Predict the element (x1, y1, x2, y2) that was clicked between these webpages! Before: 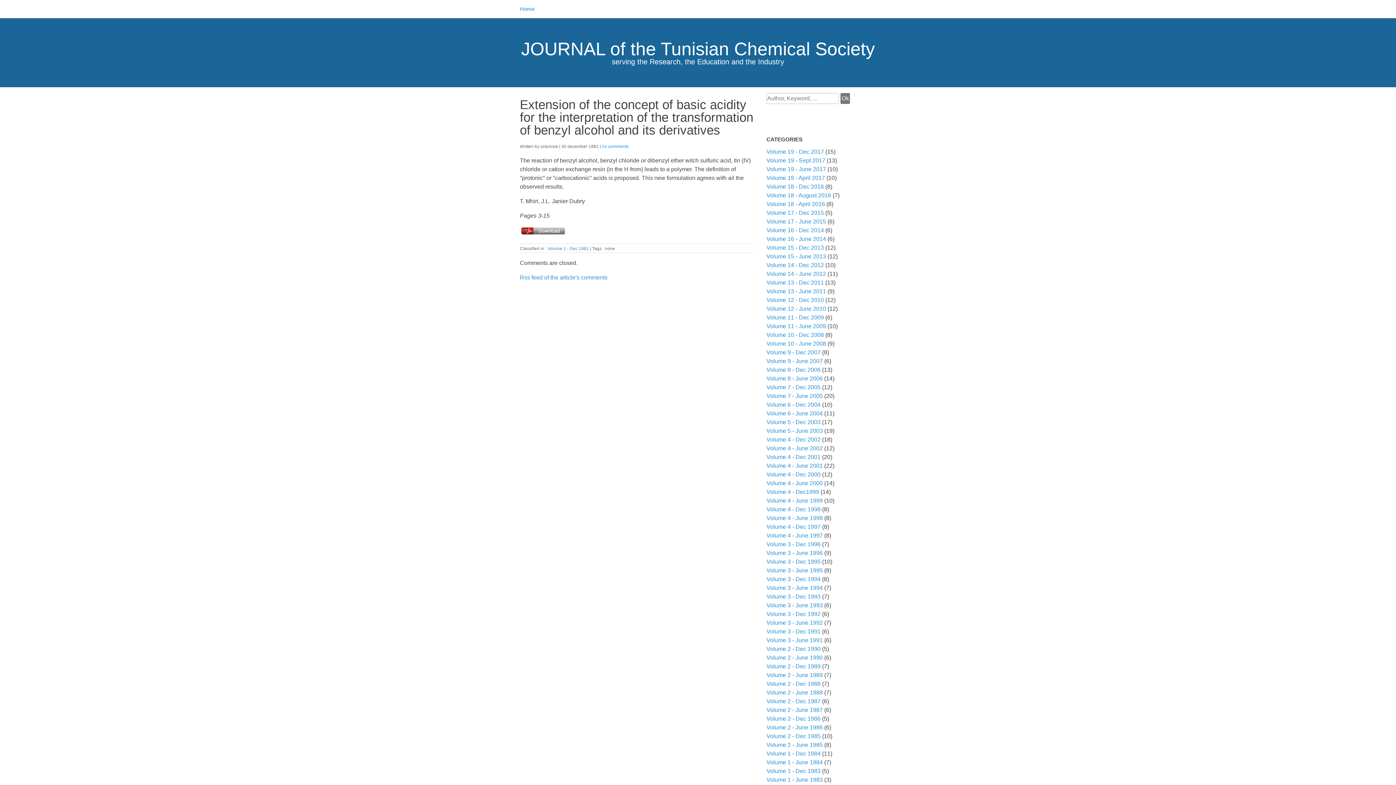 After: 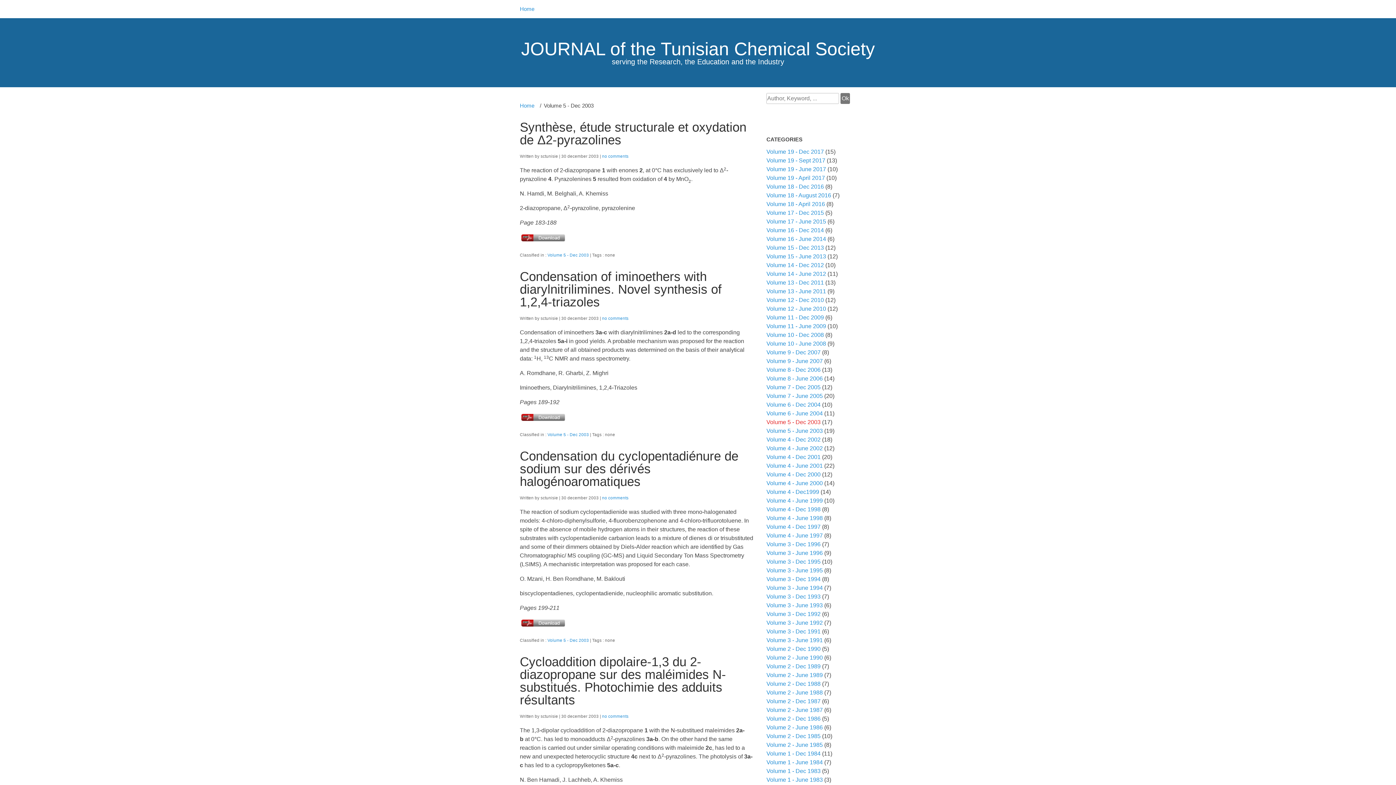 Action: bbox: (766, 419, 820, 425) label: Volume 5 - Dec 2003